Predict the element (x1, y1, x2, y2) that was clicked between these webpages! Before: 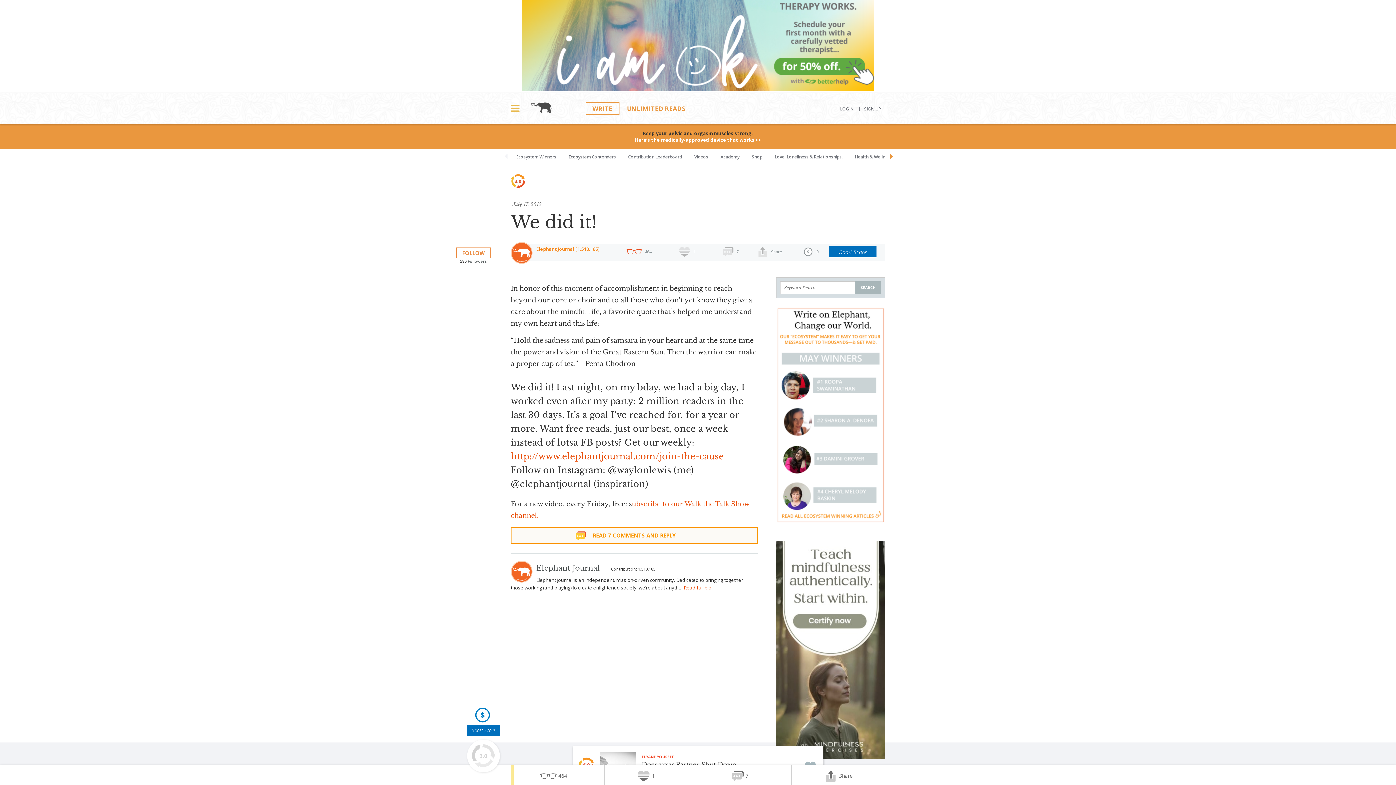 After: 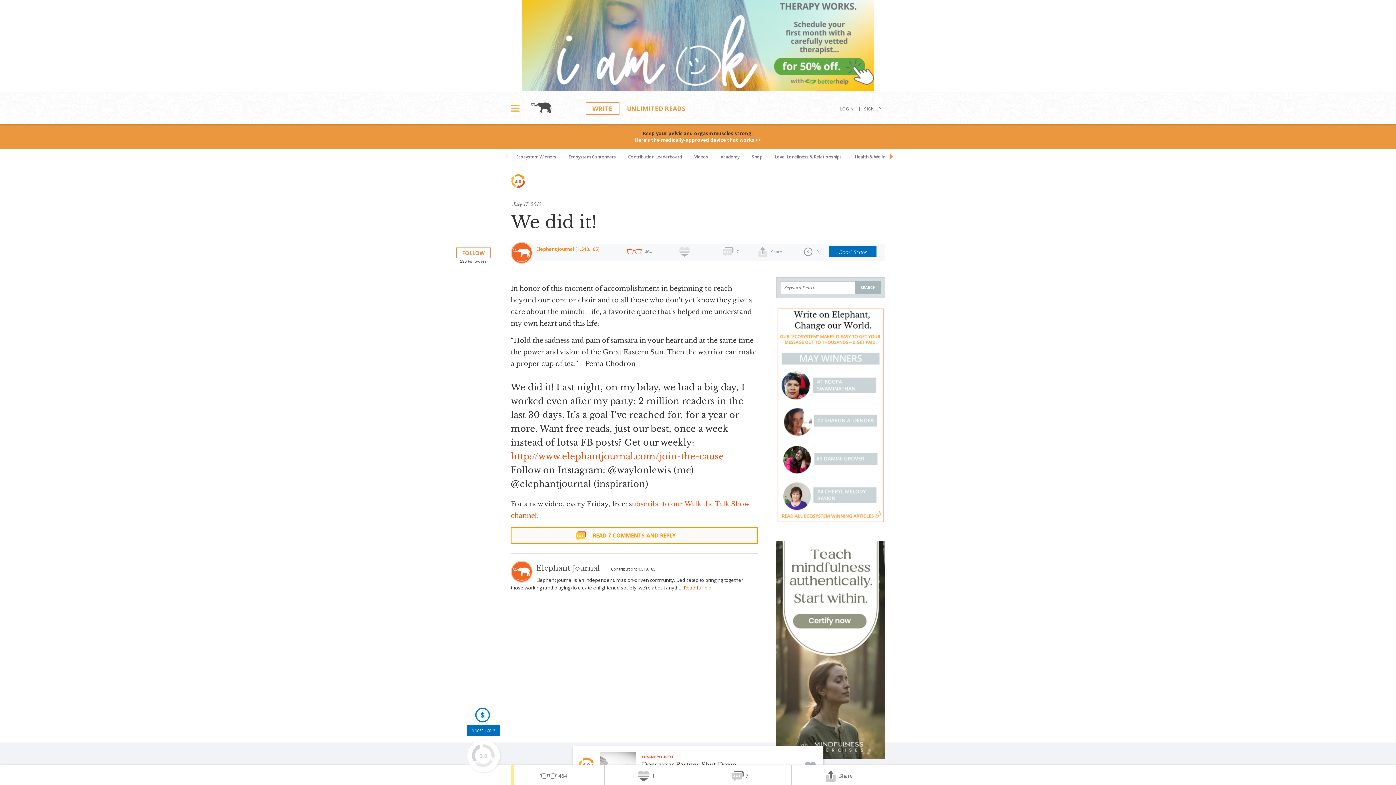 Action: bbox: (521, 84, 874, 92)